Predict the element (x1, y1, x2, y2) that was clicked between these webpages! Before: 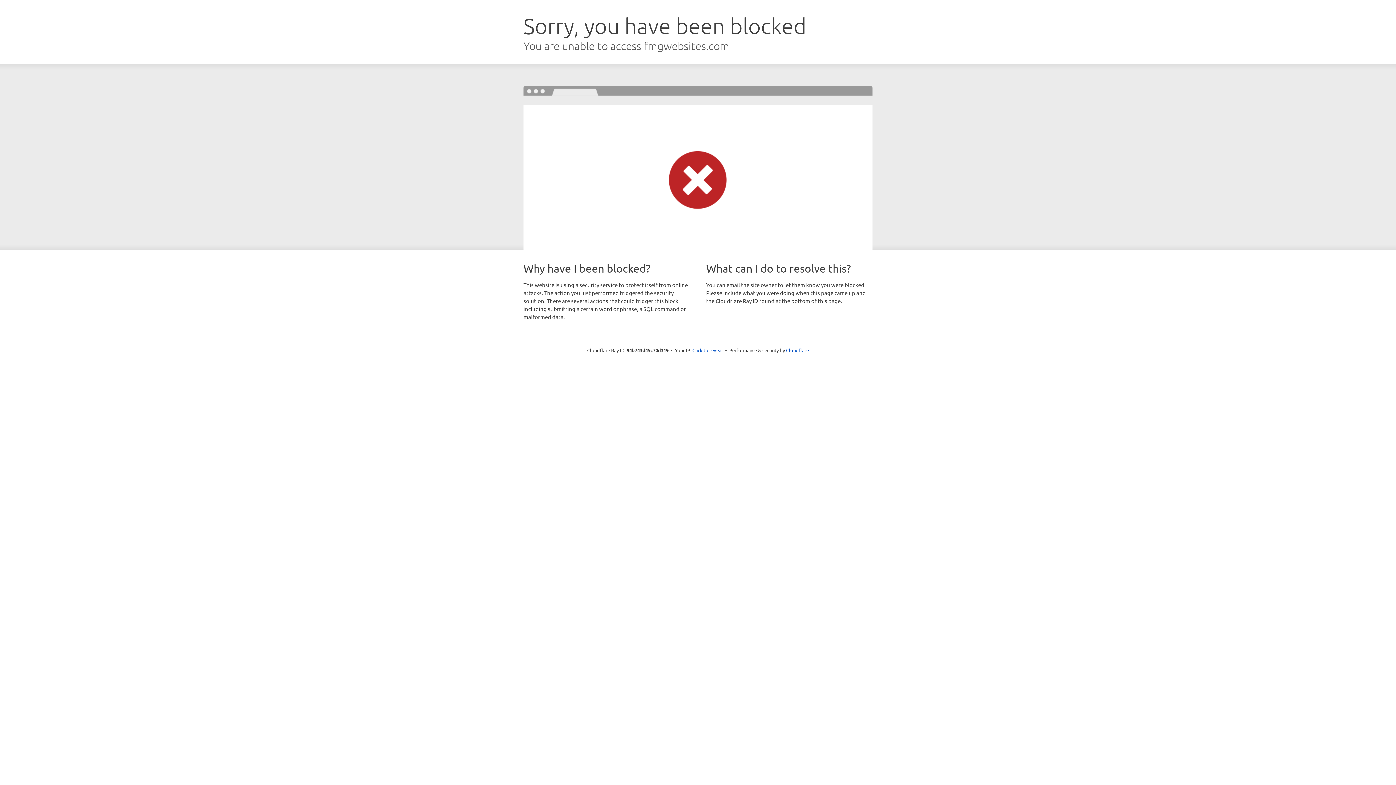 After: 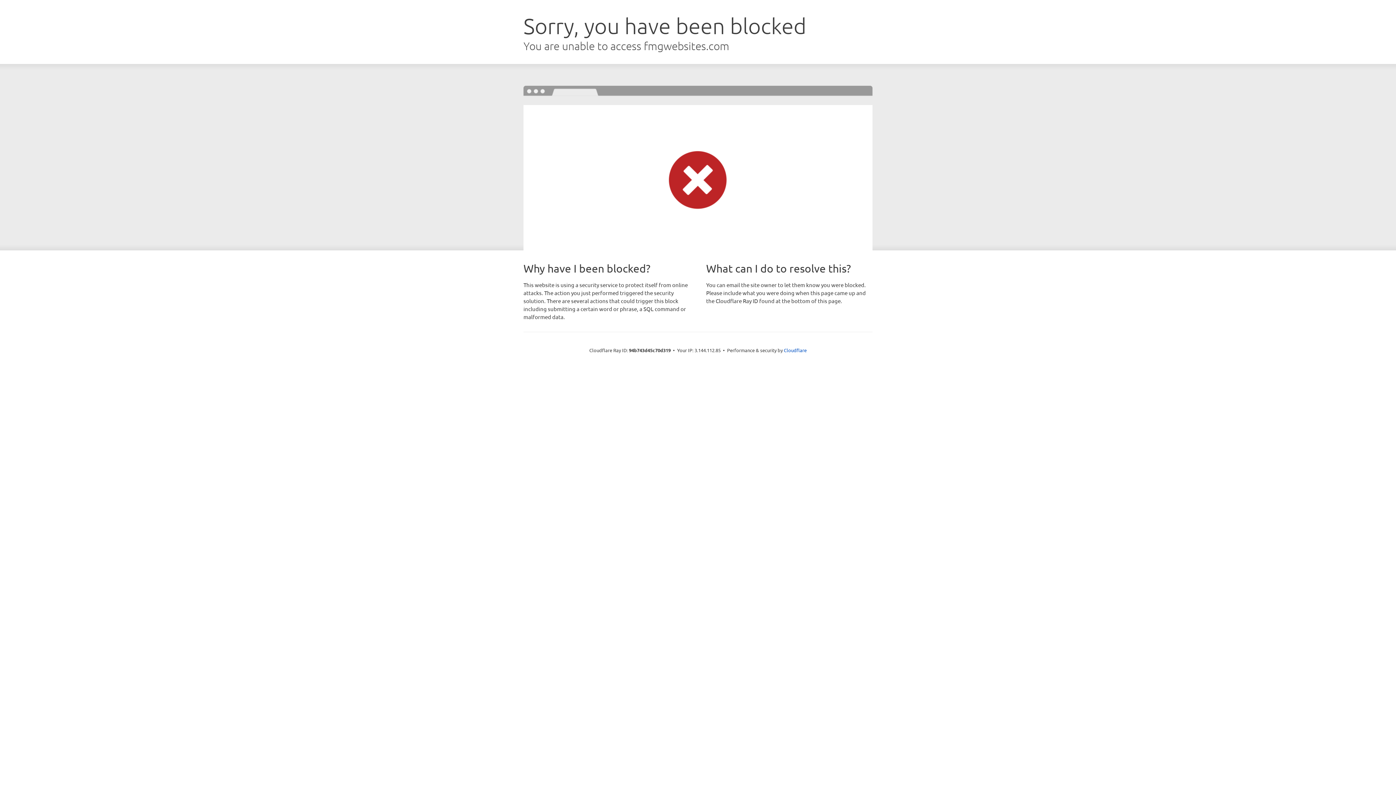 Action: bbox: (692, 346, 723, 353) label: Click to reveal